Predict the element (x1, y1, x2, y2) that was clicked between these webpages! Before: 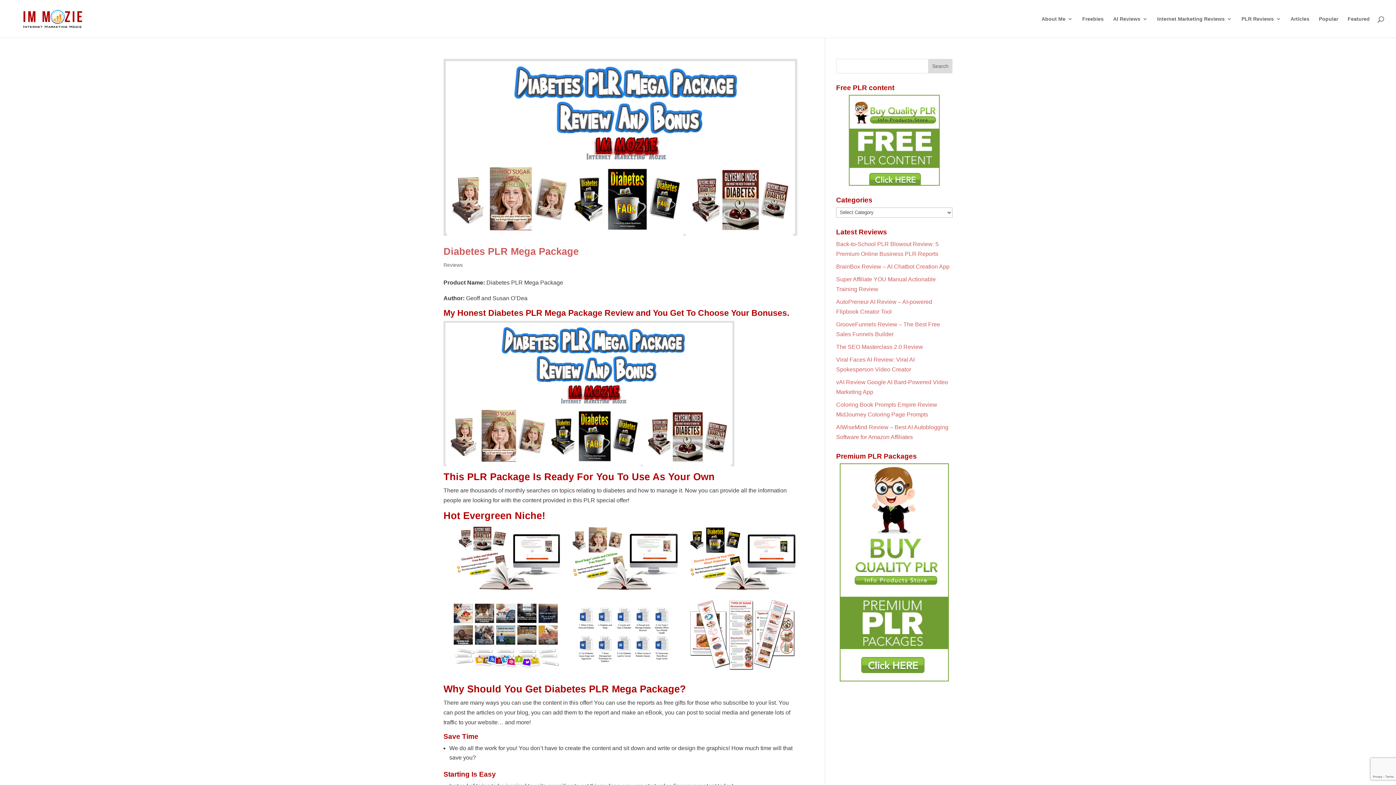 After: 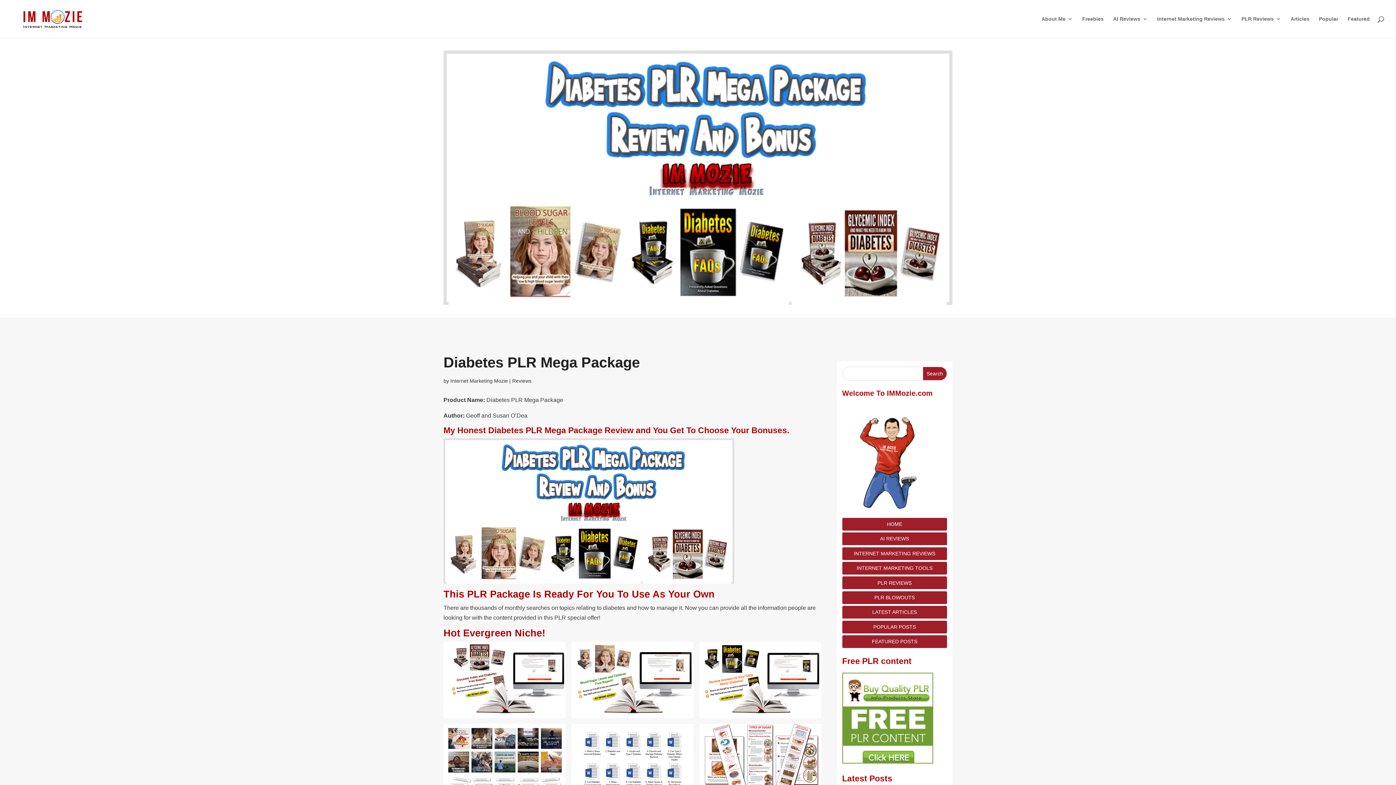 Action: label: Diabetes PLR Mega Package bbox: (443, 246, 578, 256)